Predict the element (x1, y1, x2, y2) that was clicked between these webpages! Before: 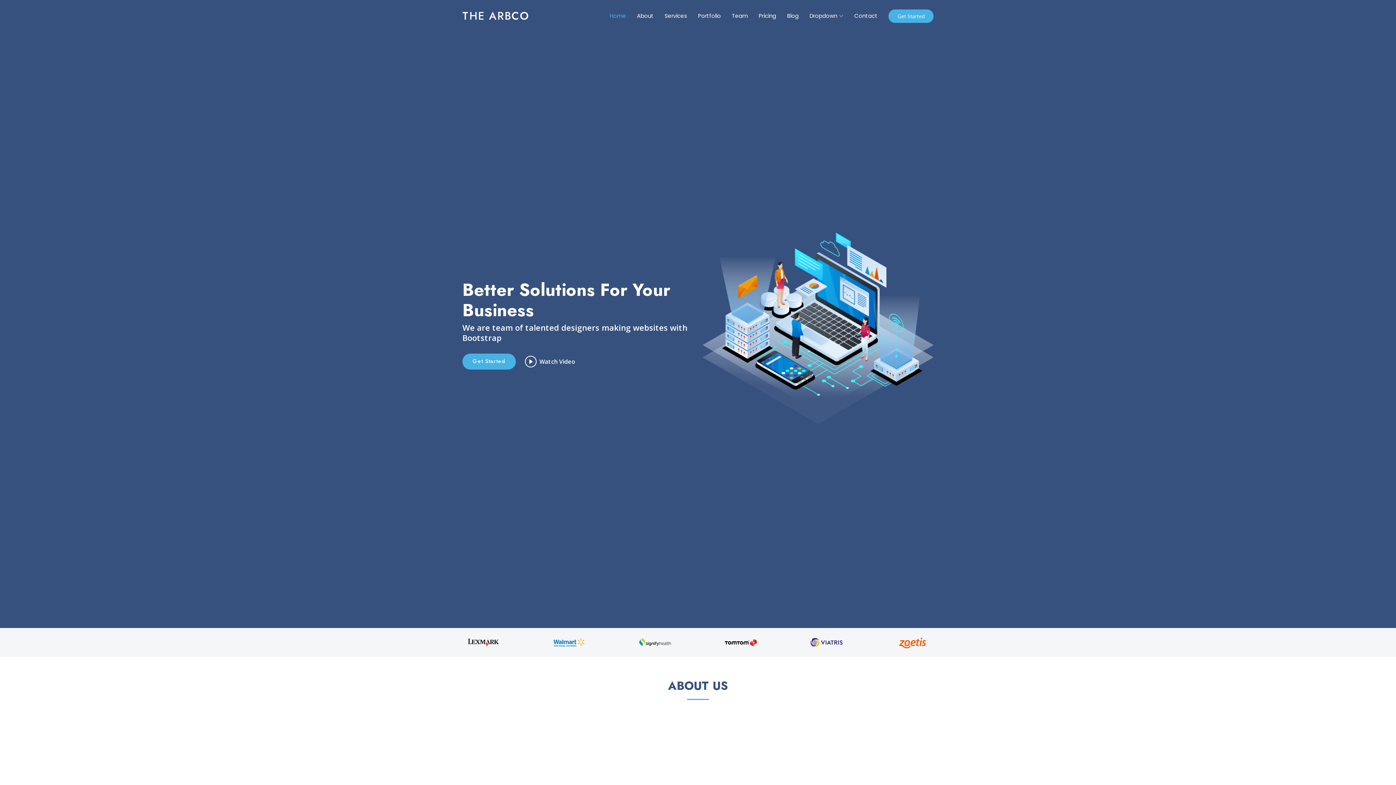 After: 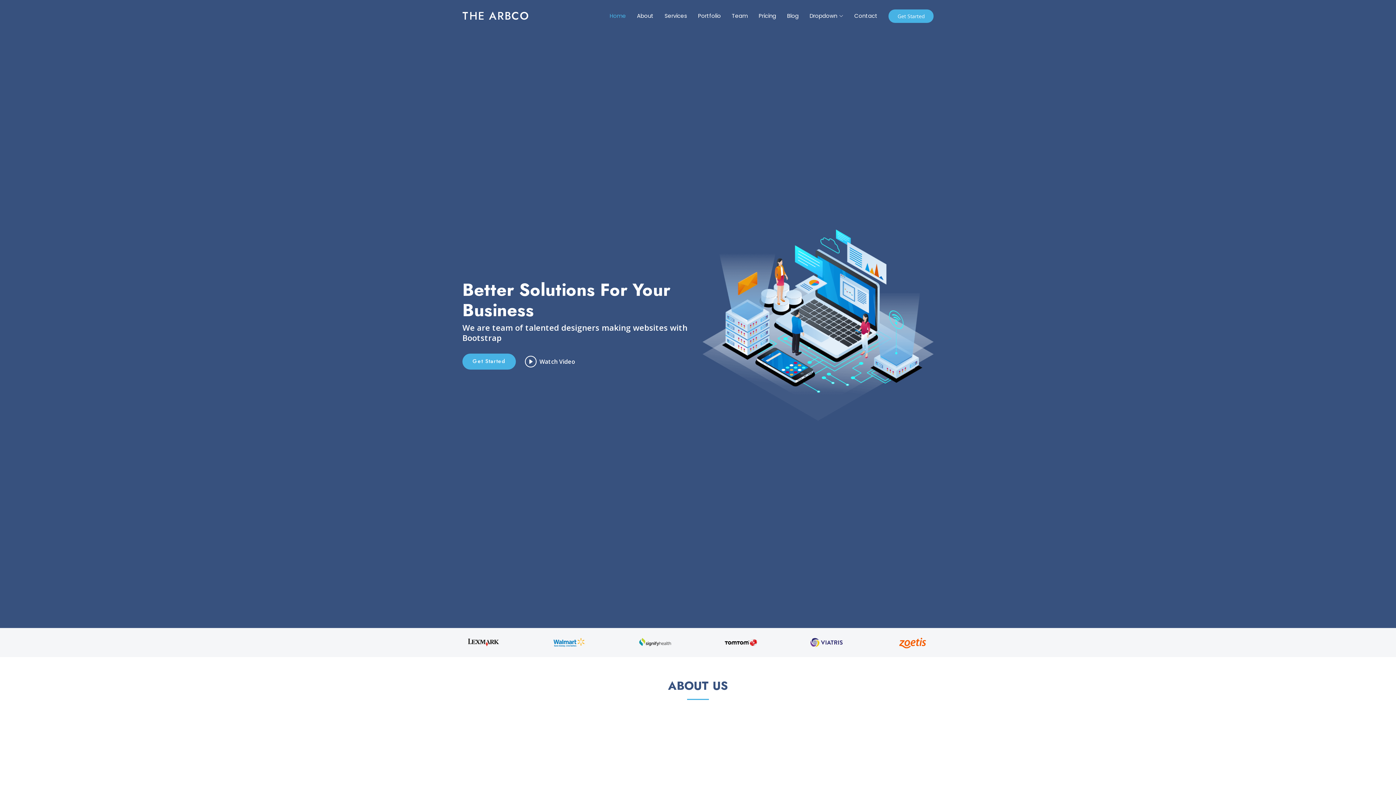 Action: label: Get Started bbox: (462, 353, 516, 369)